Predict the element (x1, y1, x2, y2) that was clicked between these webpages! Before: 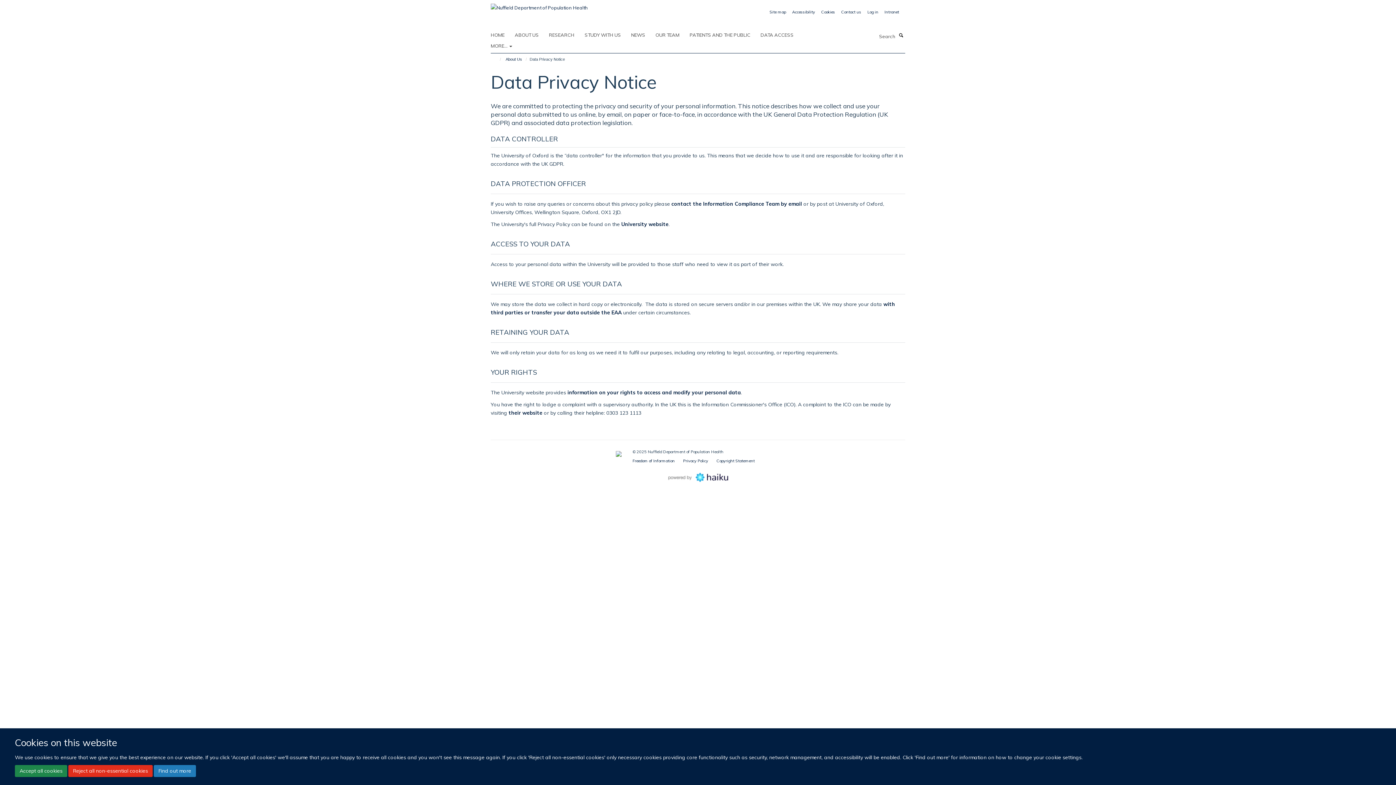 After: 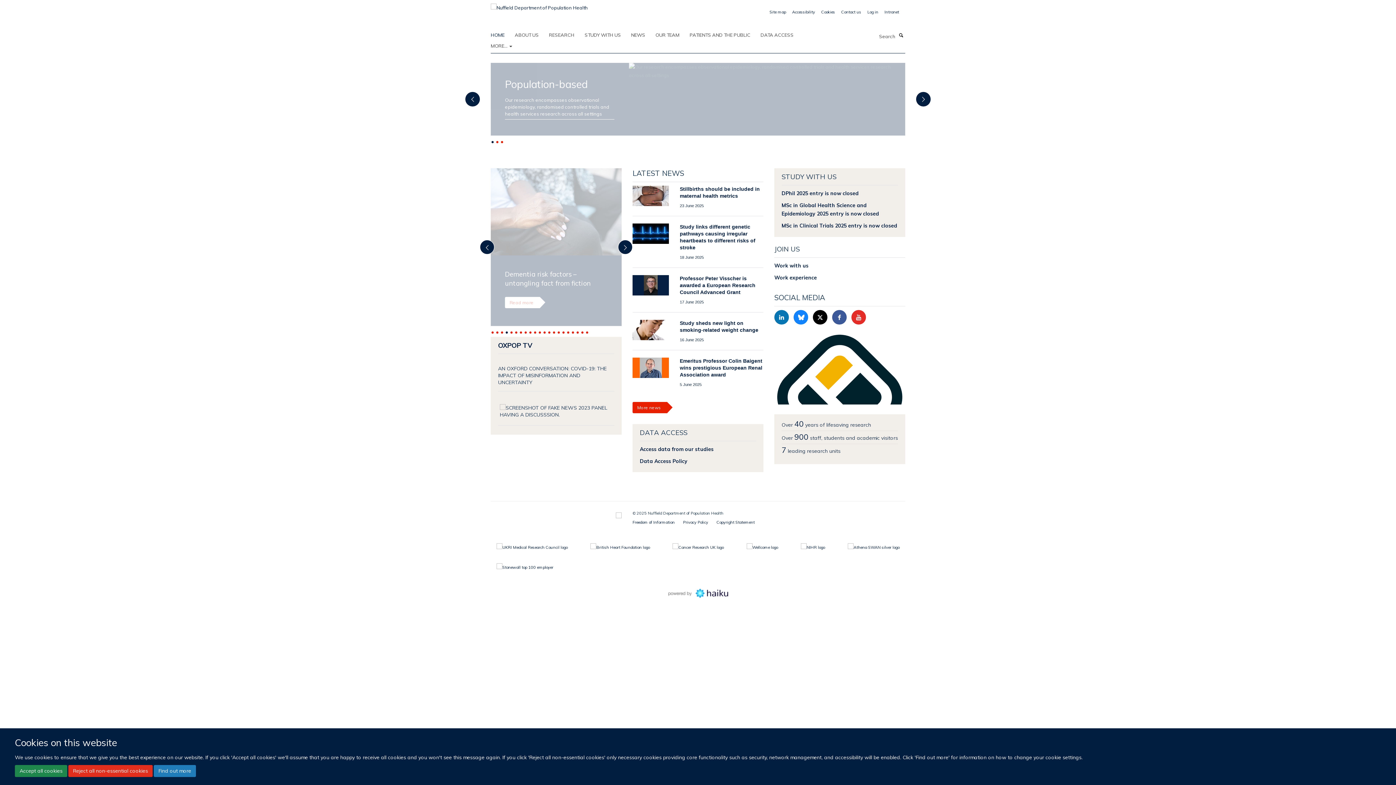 Action: bbox: (490, 29, 513, 40) label: HOME